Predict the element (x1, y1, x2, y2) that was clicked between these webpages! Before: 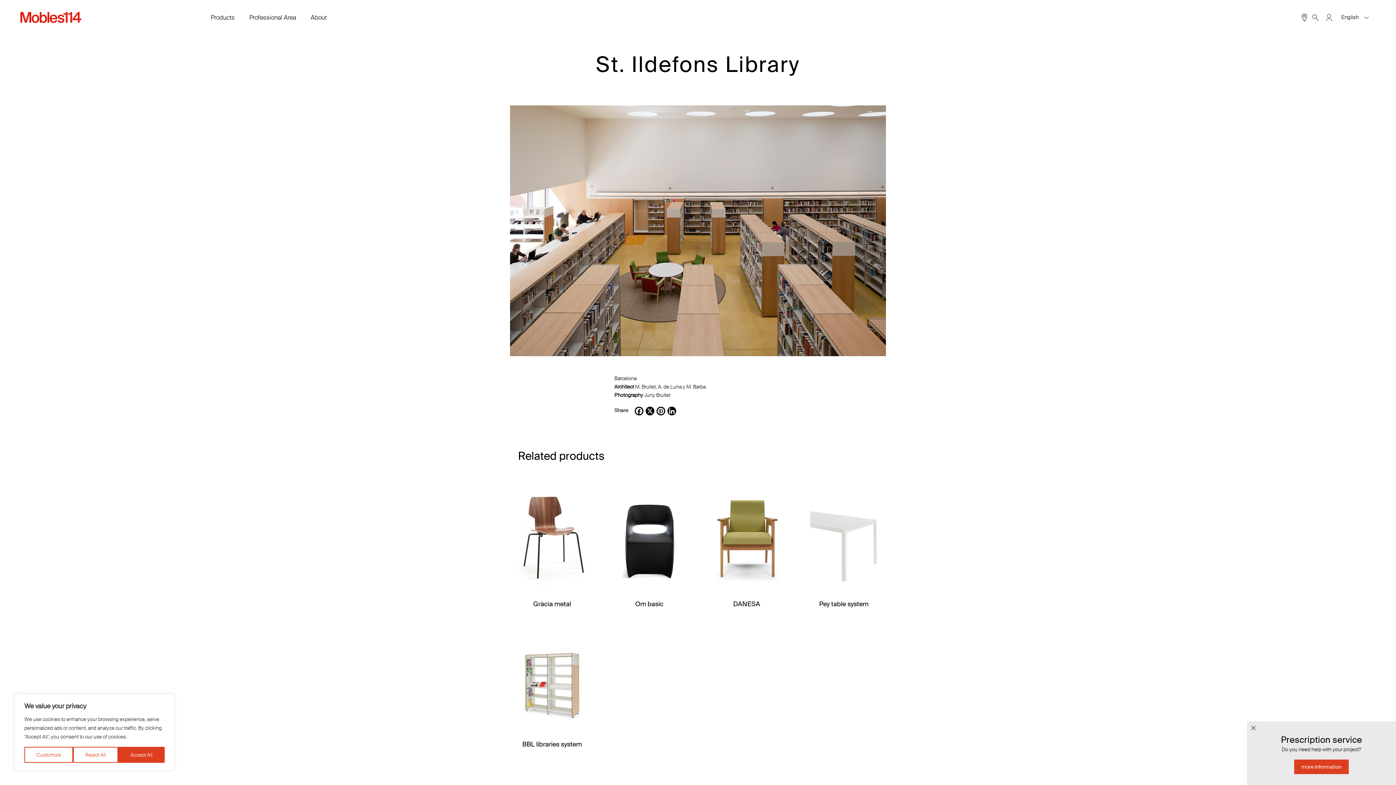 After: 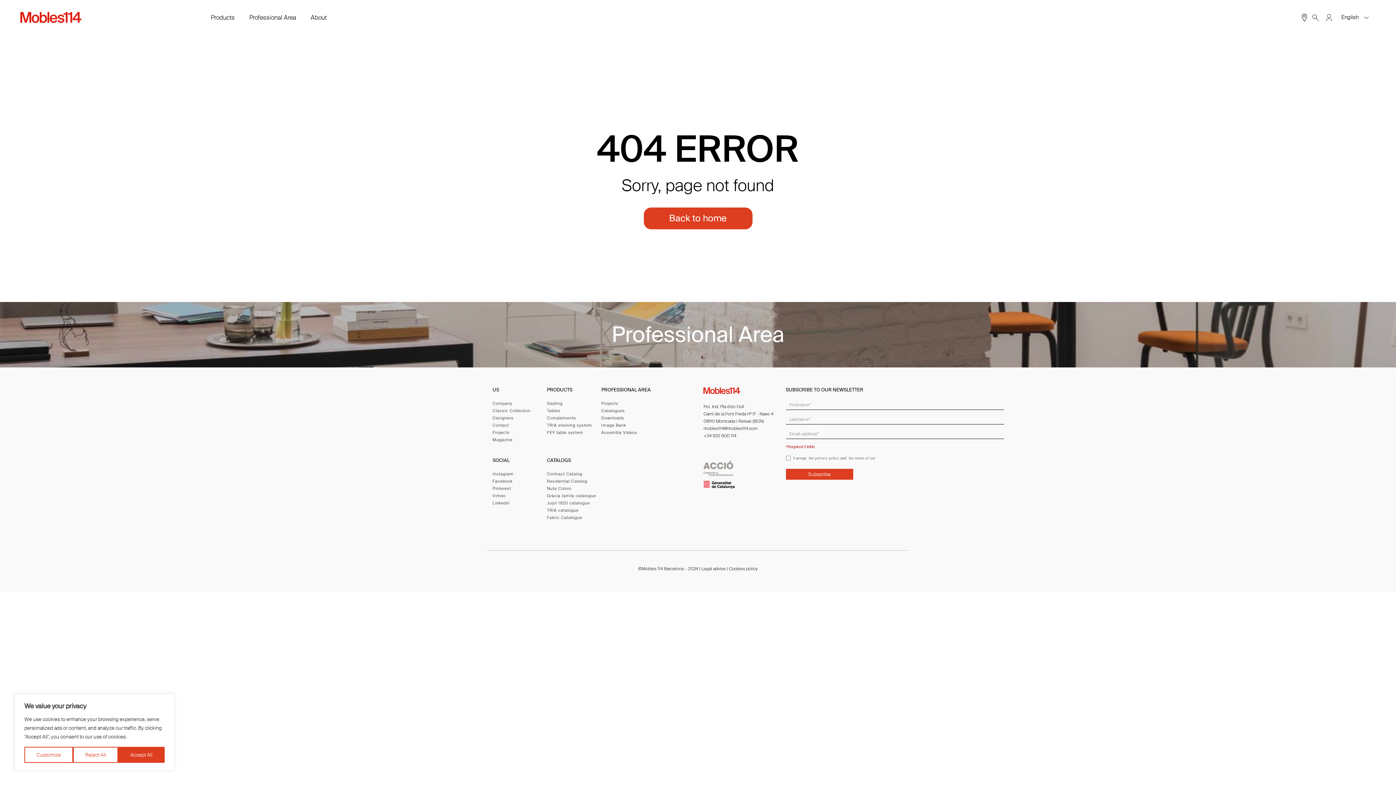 Action: label:  DANESA bbox: (709, 535, 784, 607)